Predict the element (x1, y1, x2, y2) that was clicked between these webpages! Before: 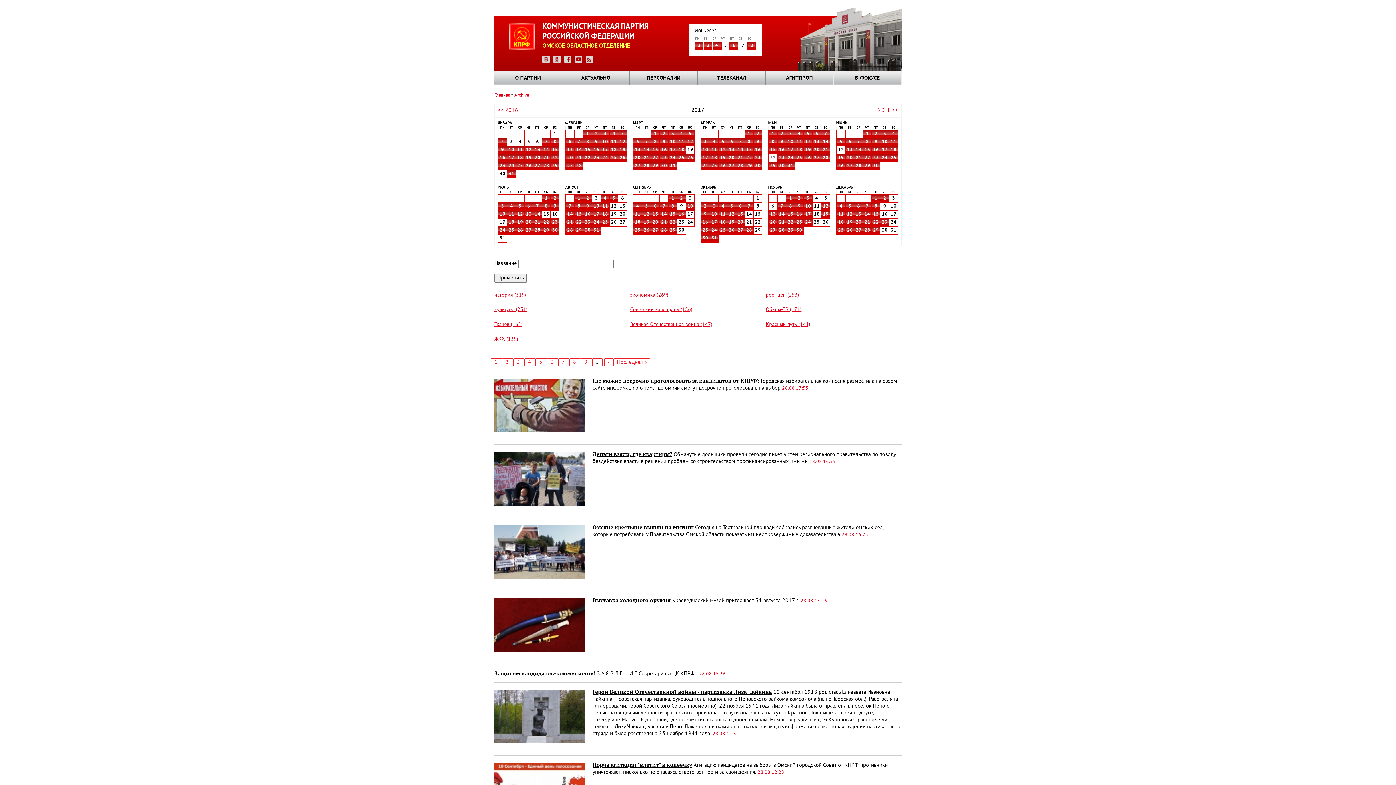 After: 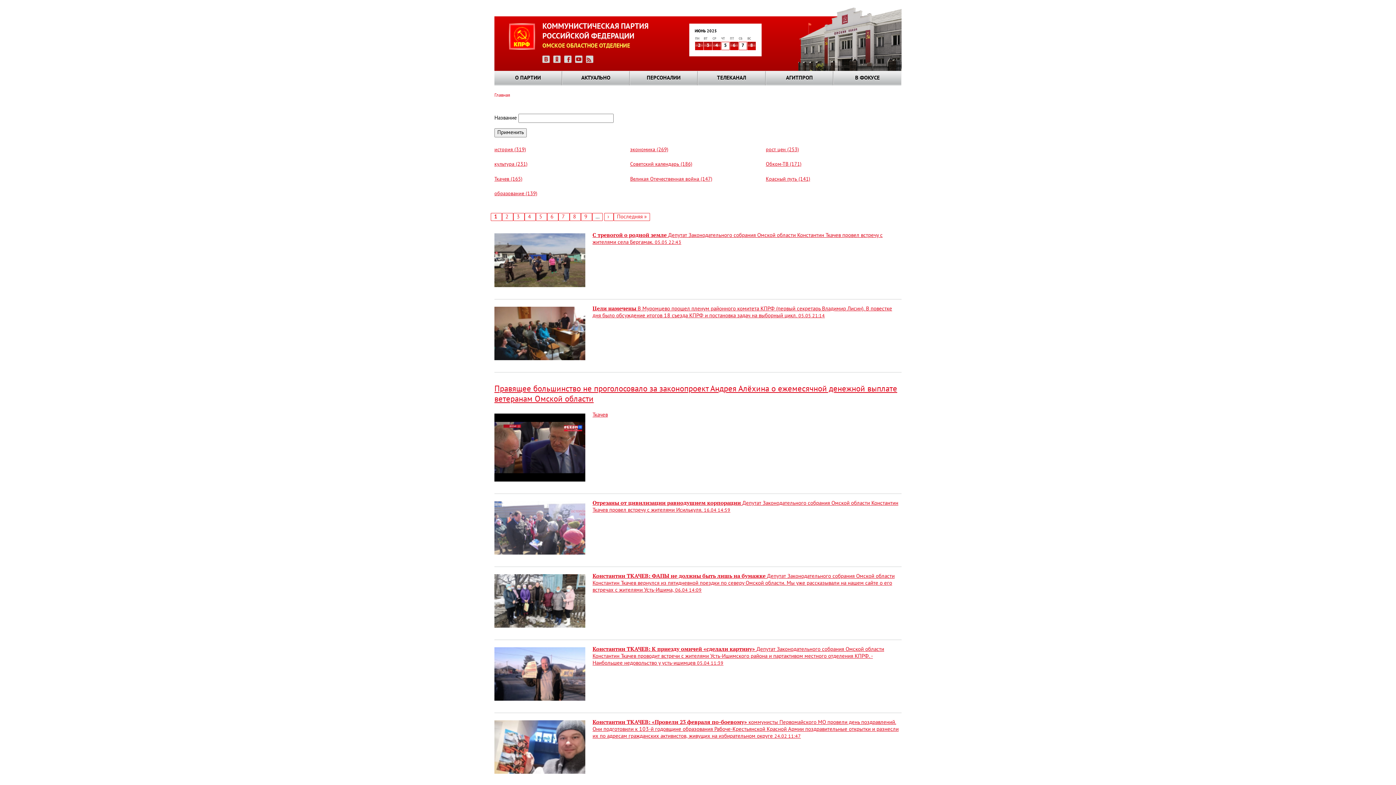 Action: label: Ткачев (165) bbox: (494, 322, 522, 327)